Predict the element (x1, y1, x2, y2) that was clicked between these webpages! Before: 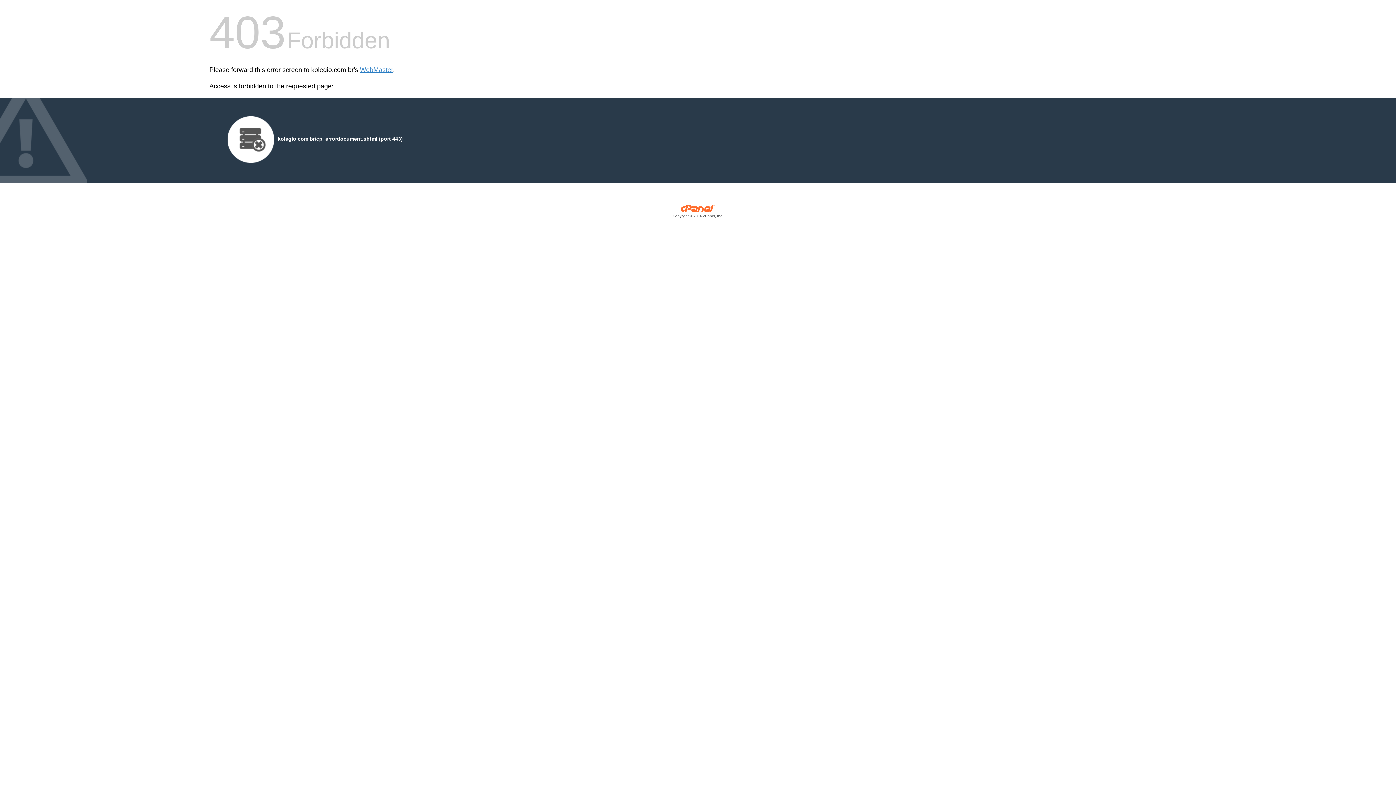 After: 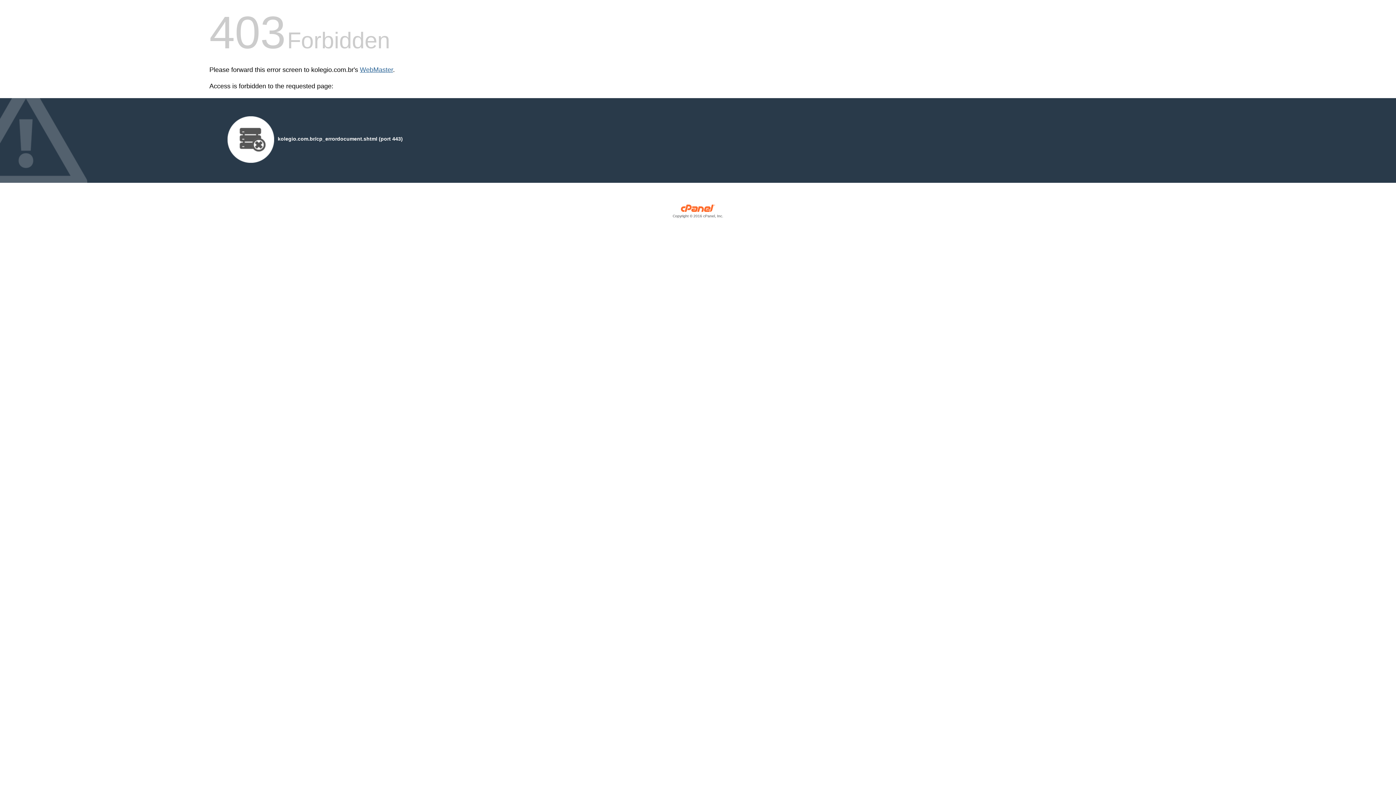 Action: bbox: (360, 66, 393, 73) label: WebMaster